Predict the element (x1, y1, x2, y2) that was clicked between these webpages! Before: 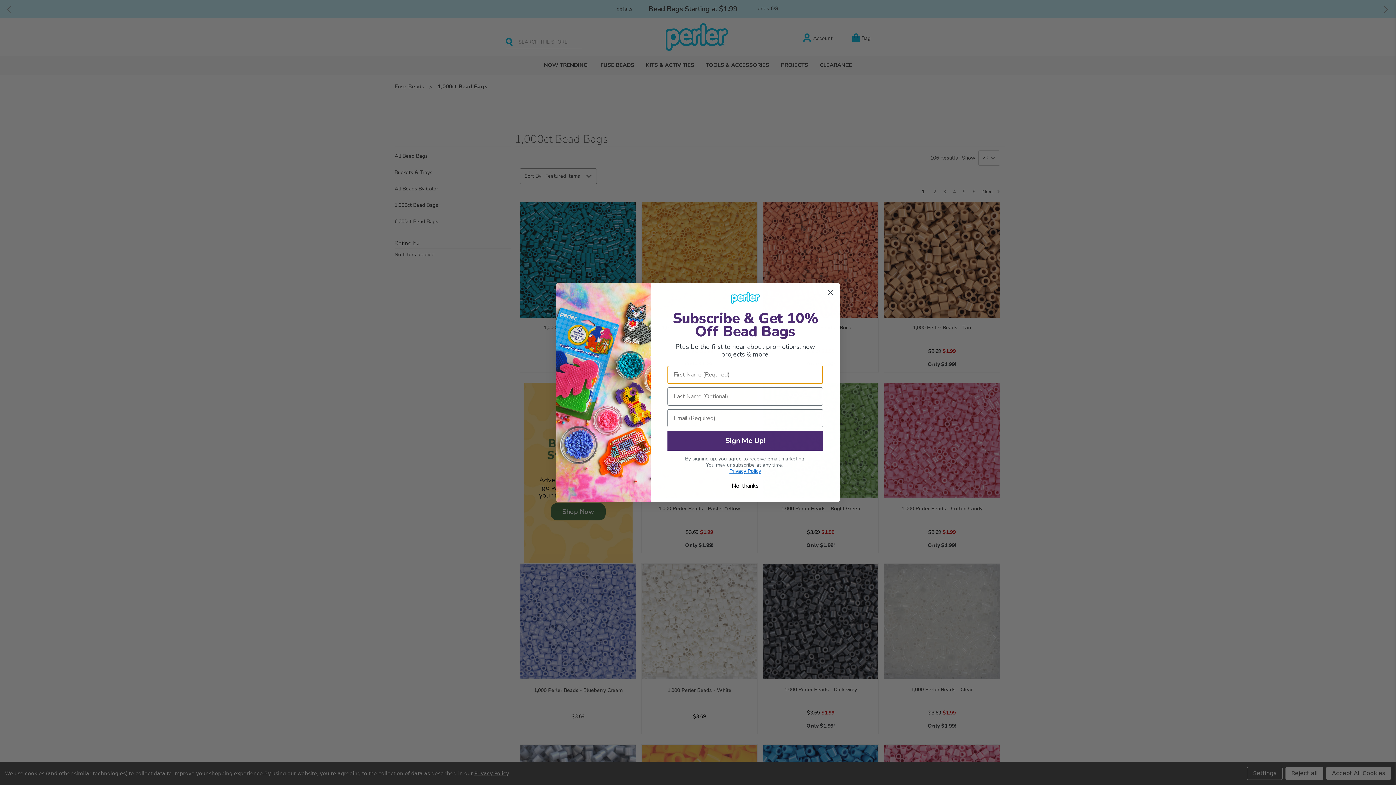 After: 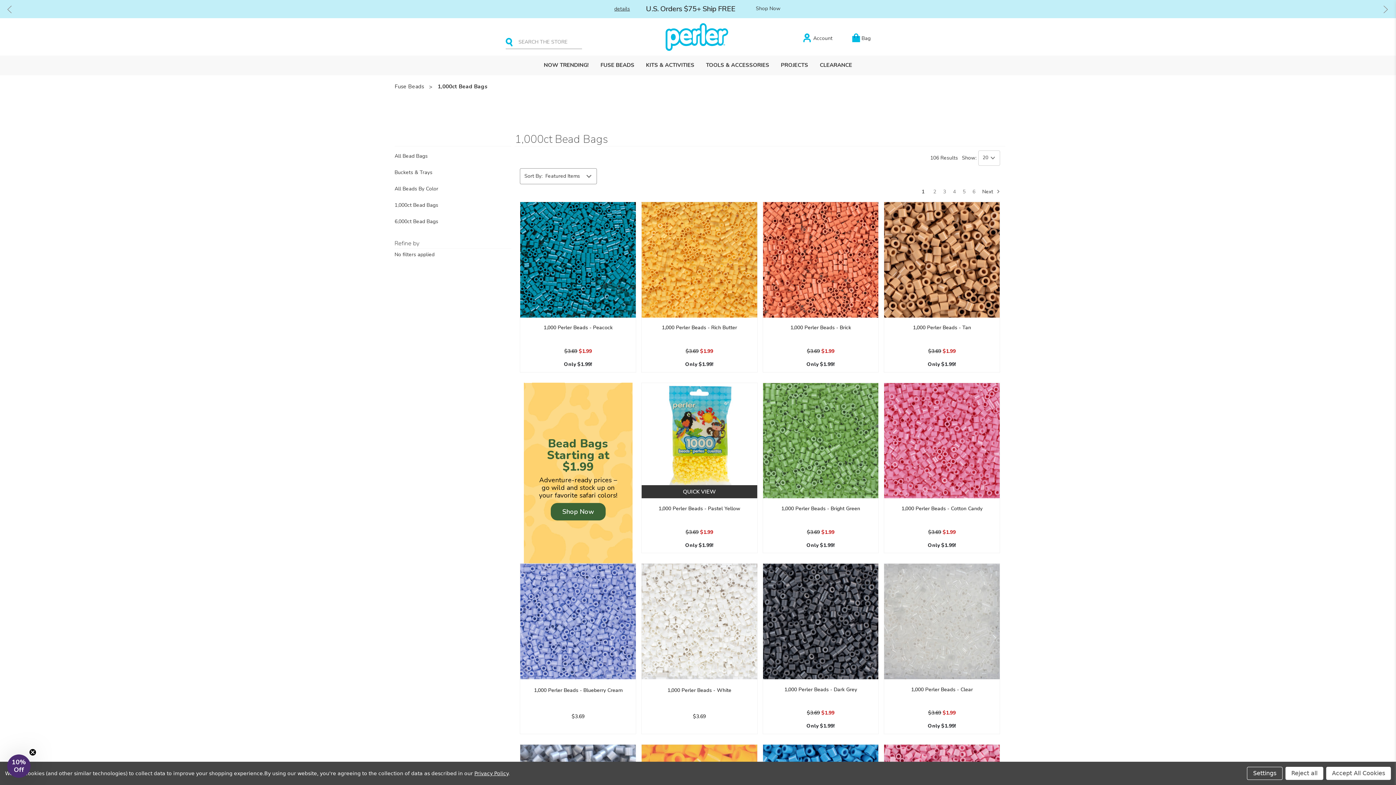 Action: label: No, thanks bbox: (667, 479, 823, 493)